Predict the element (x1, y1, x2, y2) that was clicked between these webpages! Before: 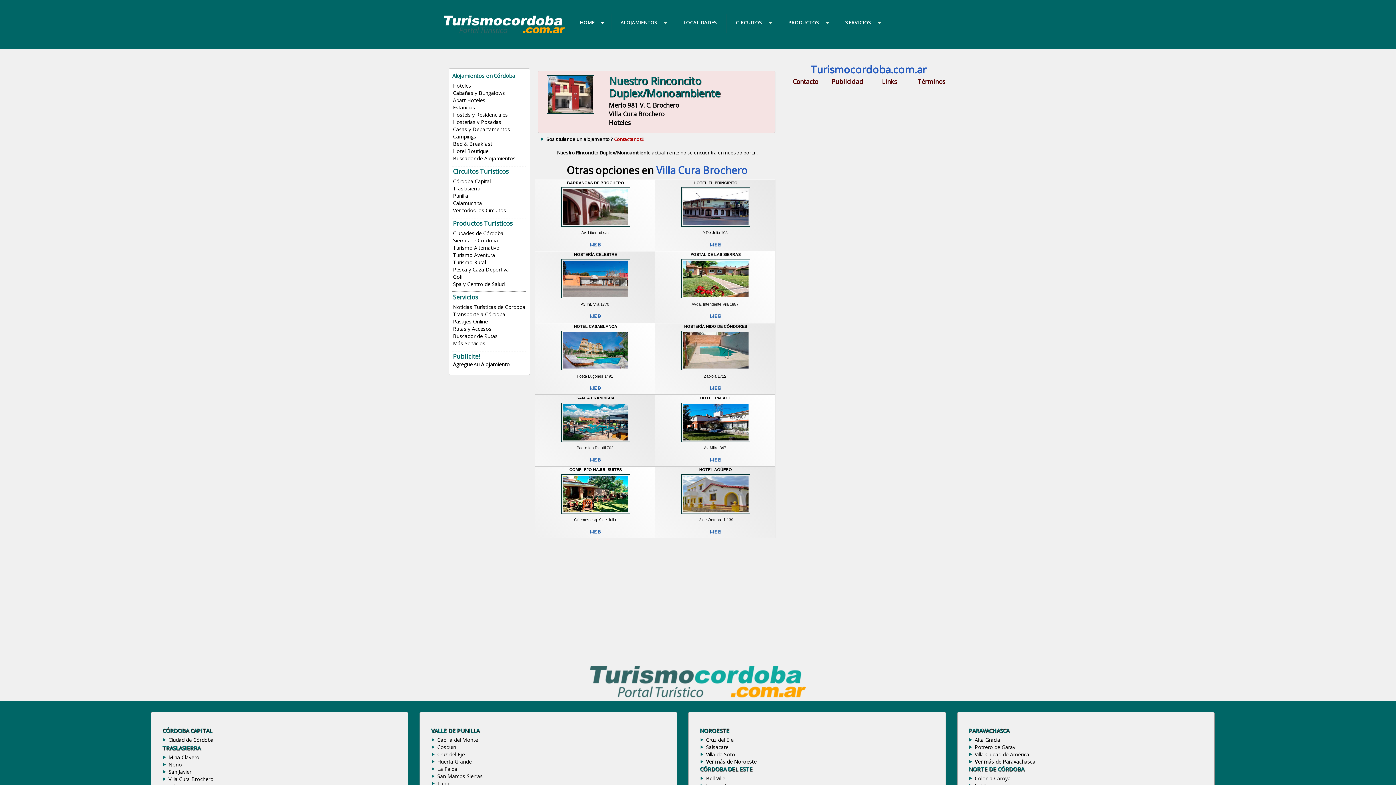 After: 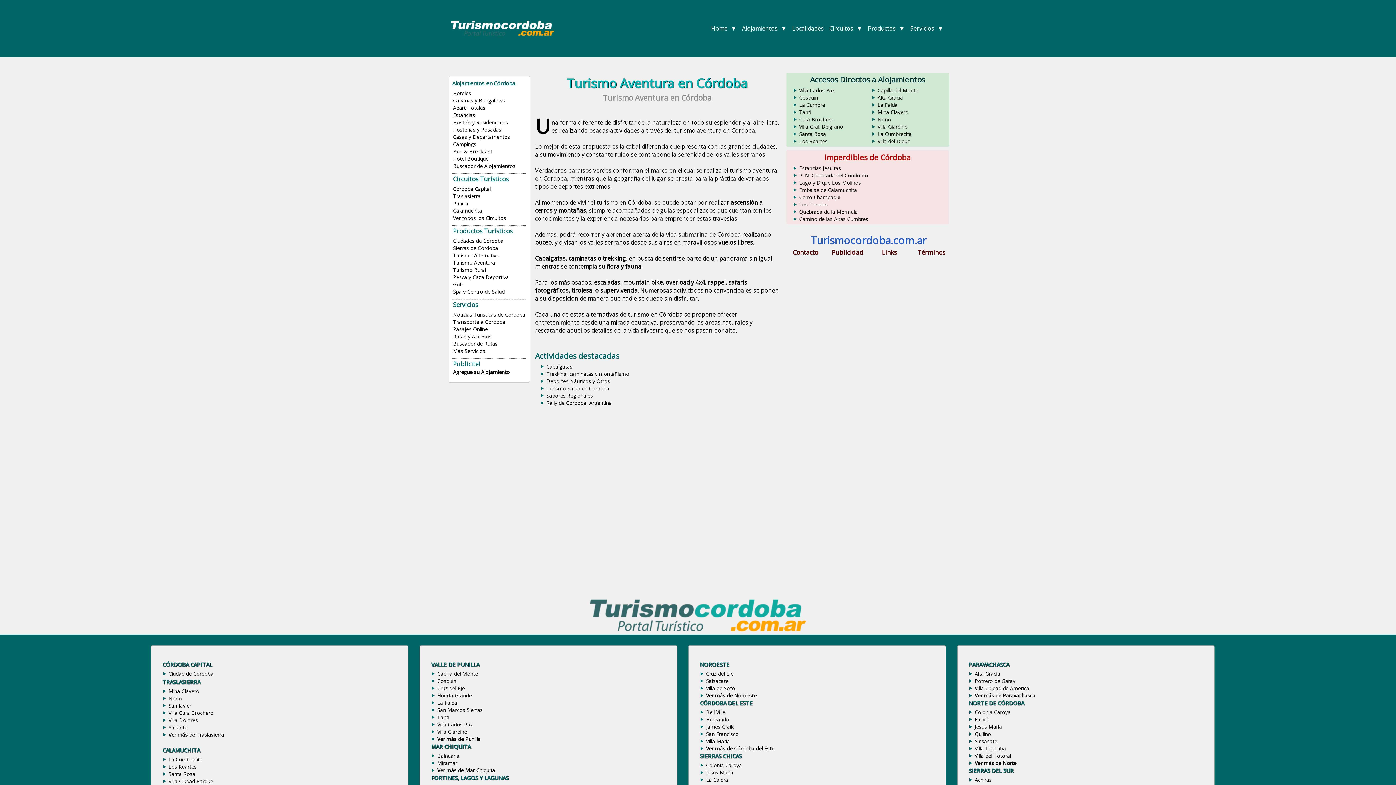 Action: bbox: (453, 251, 495, 258) label: Turismo Aventura